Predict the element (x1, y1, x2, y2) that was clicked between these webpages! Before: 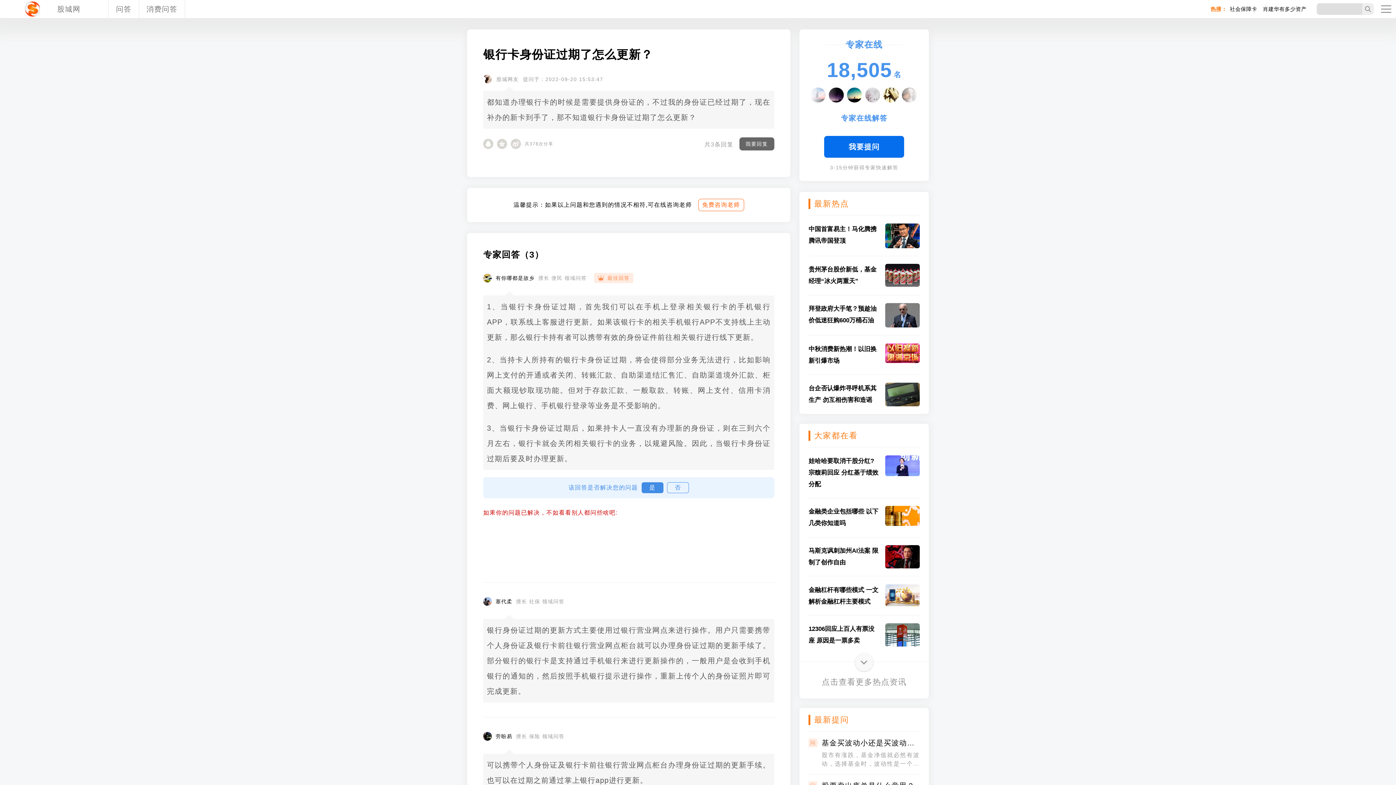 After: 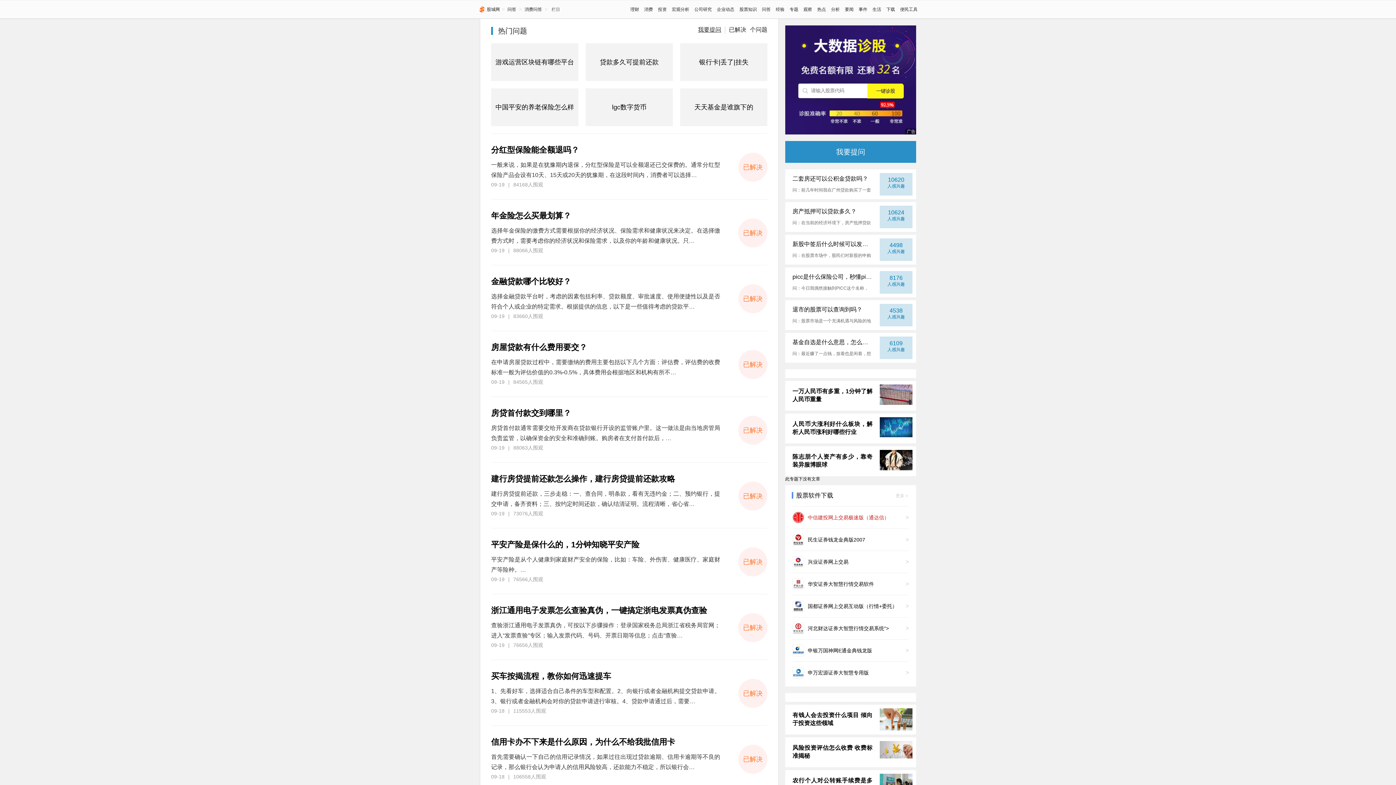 Action: label: 消费问答 bbox: (139, 0, 185, 18)